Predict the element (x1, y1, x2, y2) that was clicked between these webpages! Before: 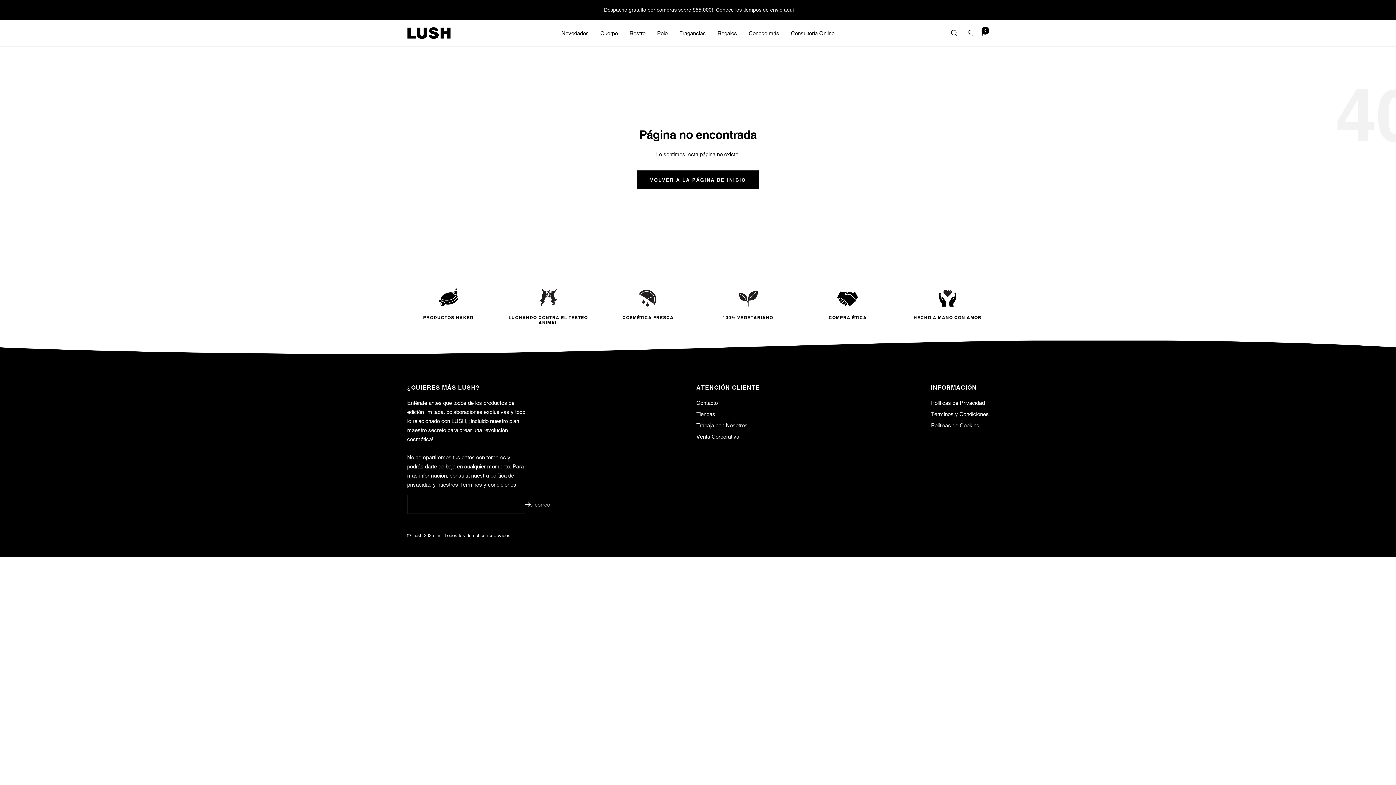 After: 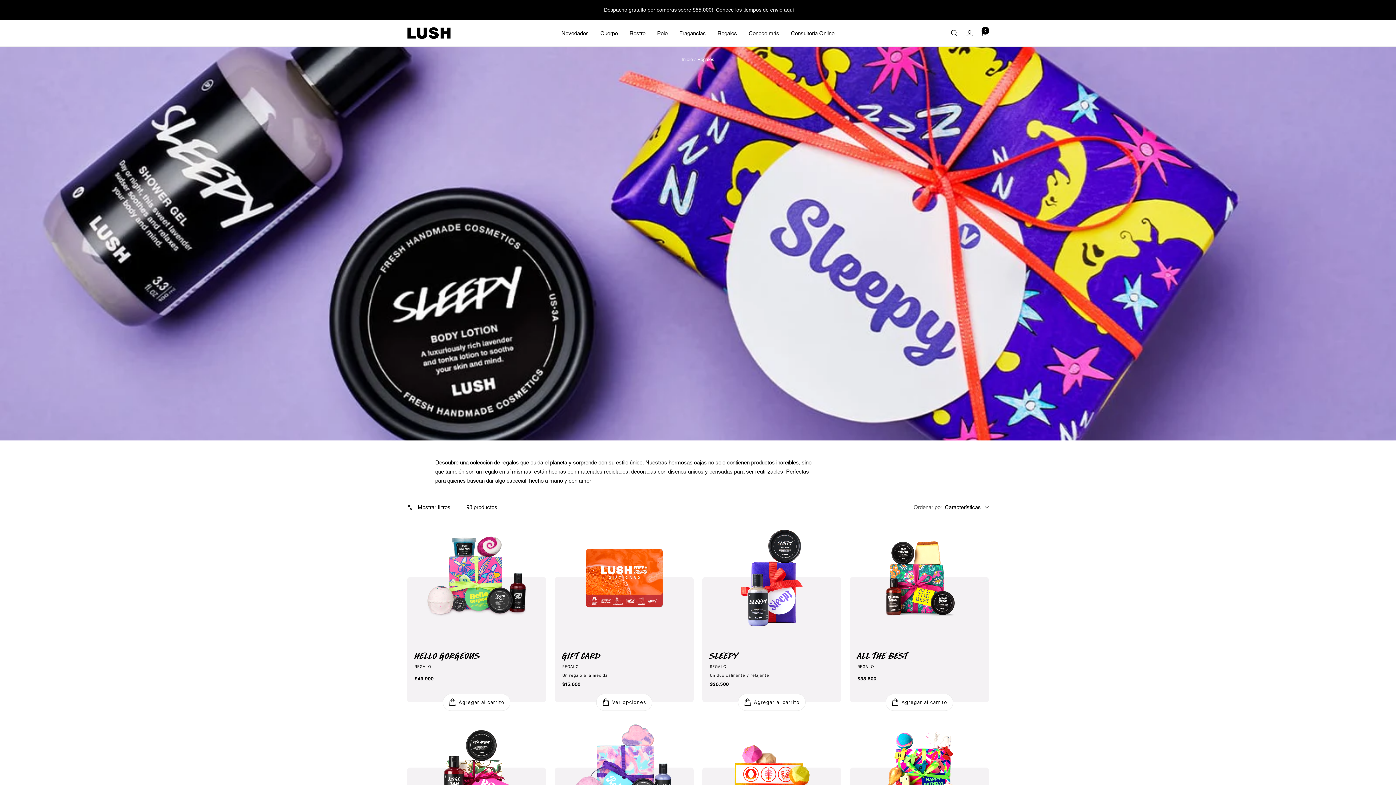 Action: bbox: (717, 28, 737, 37) label: Regalos